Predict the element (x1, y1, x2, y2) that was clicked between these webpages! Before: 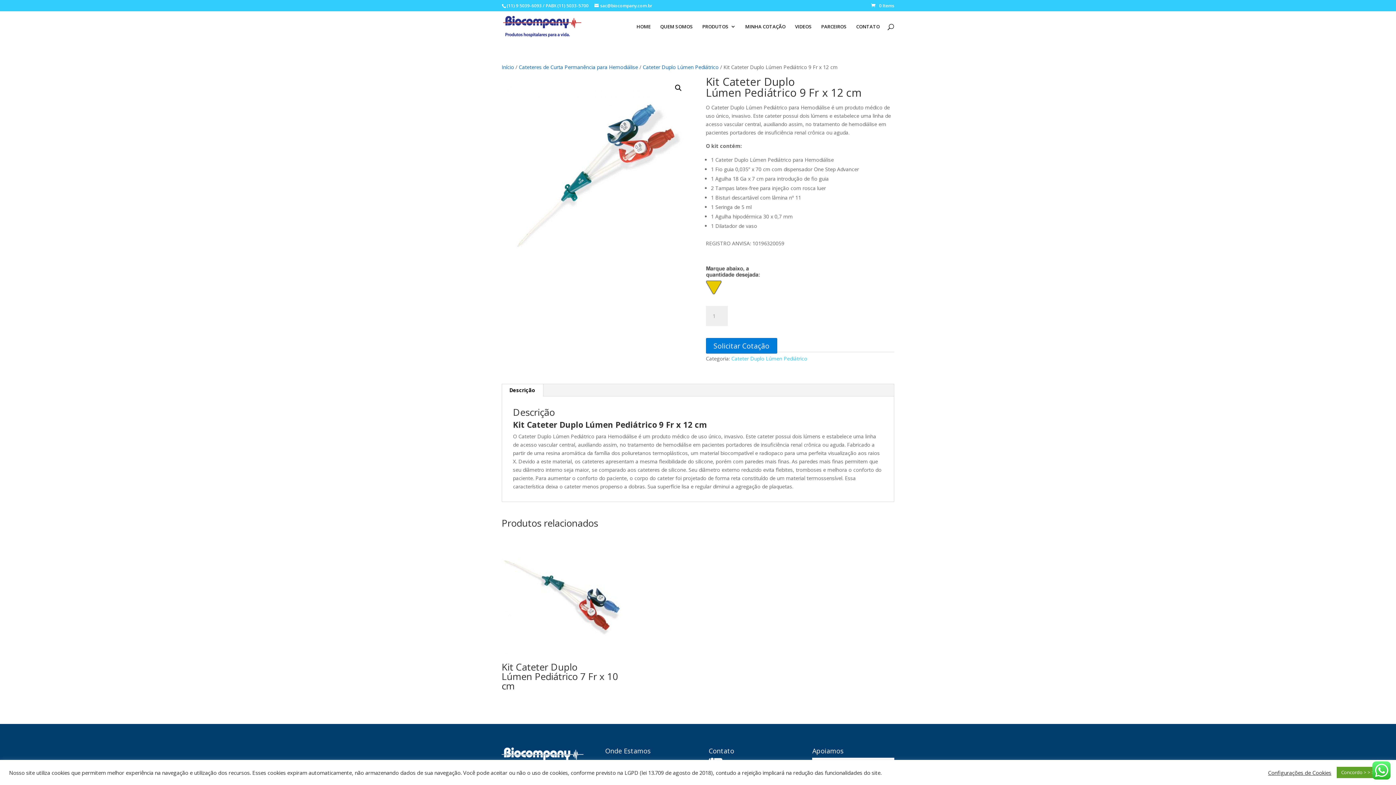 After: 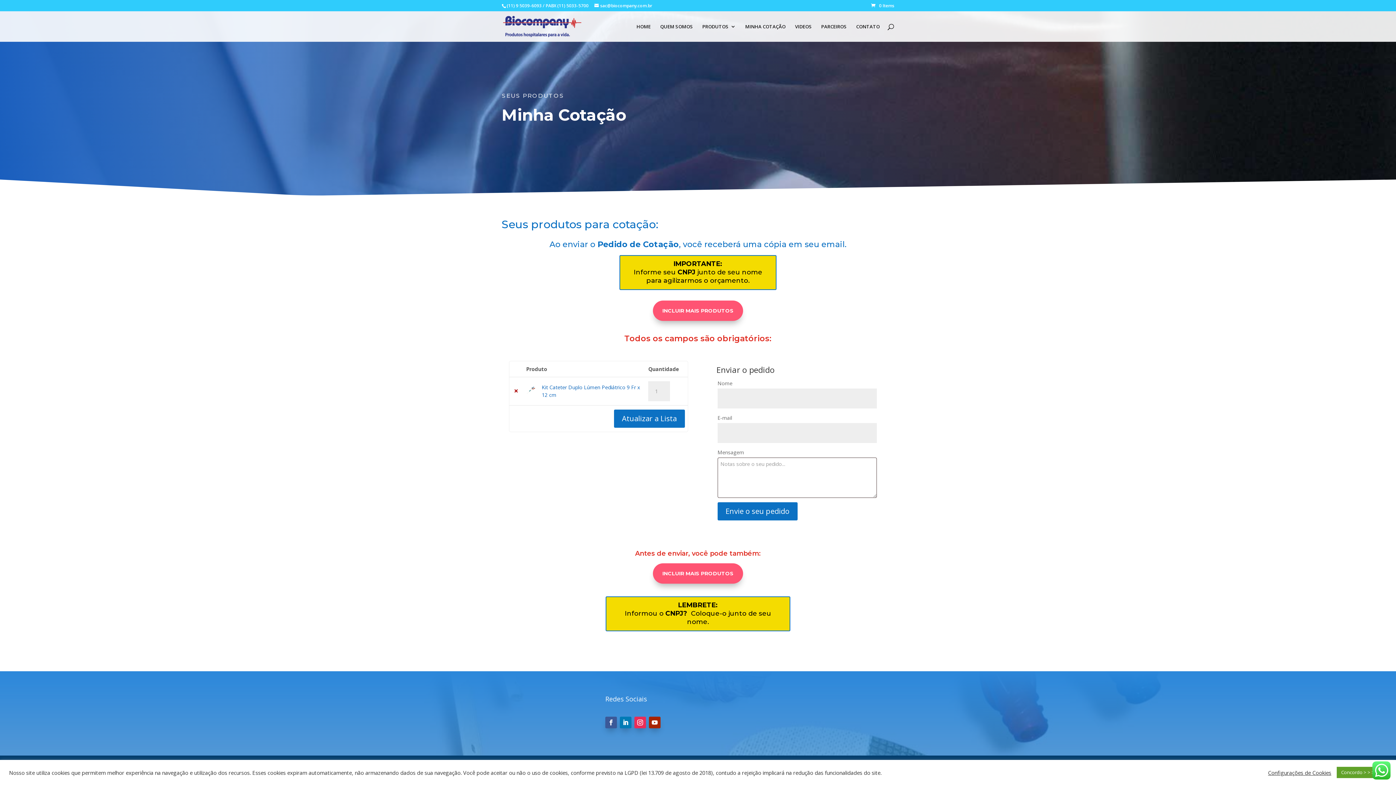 Action: bbox: (706, 338, 777, 353) label: Solicitar Cotação